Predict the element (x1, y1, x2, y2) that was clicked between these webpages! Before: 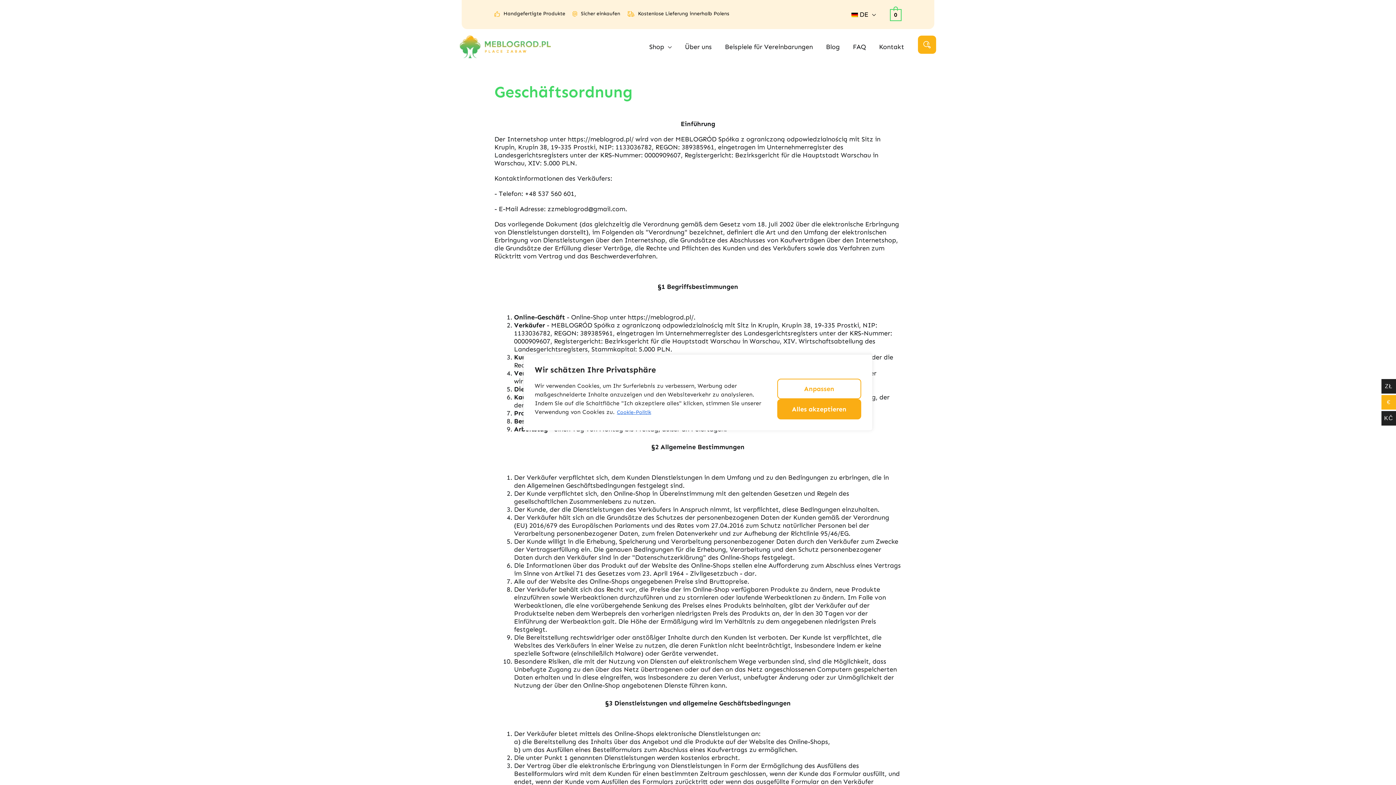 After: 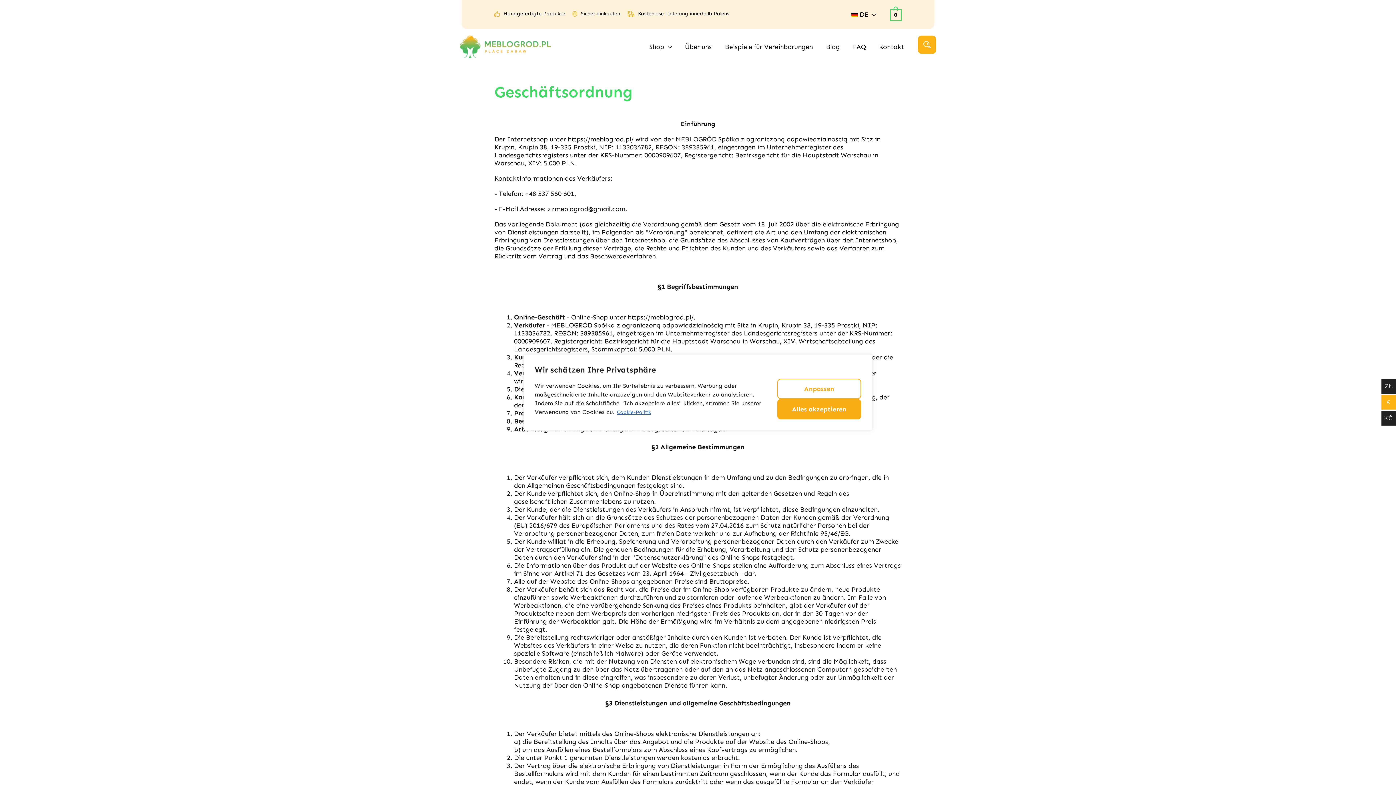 Action: label: DE bbox: (843, 7, 882, 21)